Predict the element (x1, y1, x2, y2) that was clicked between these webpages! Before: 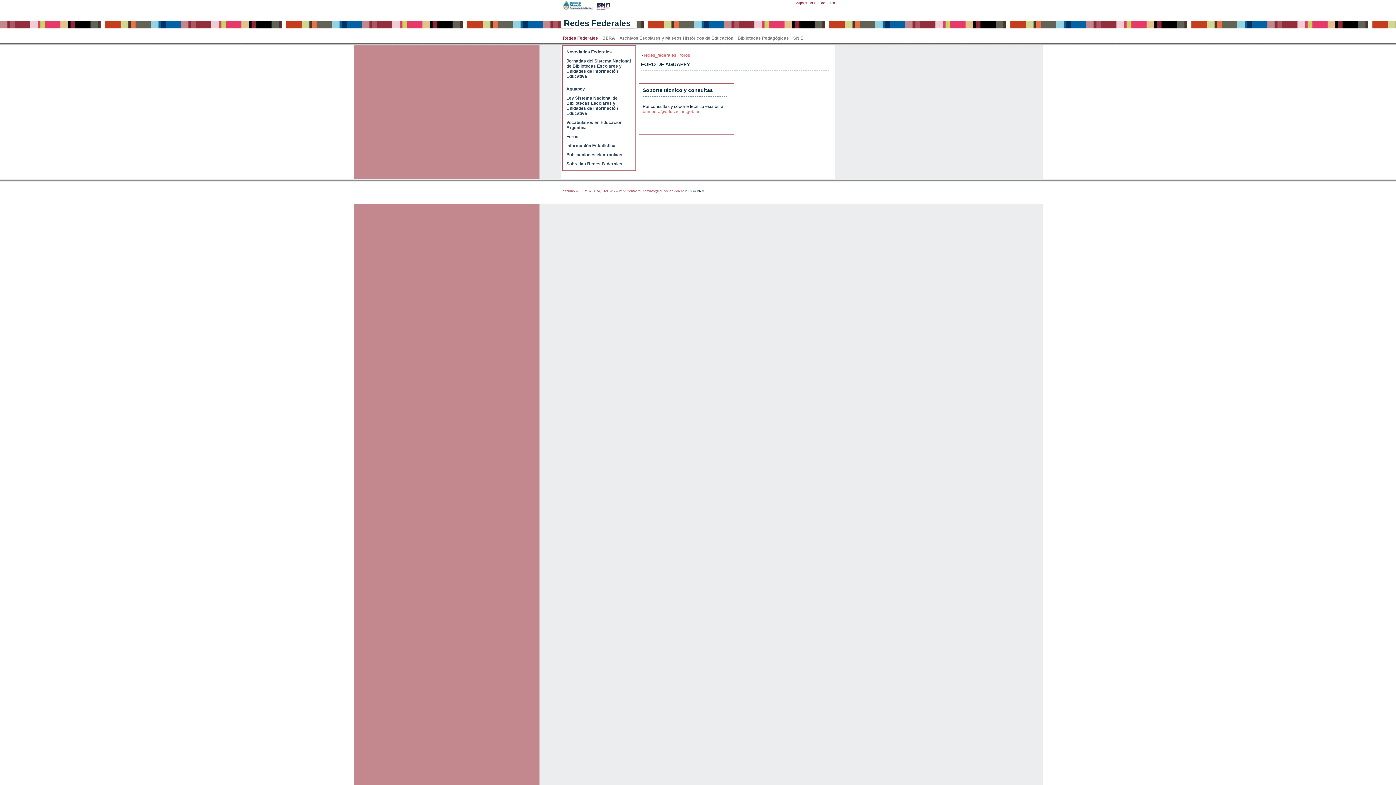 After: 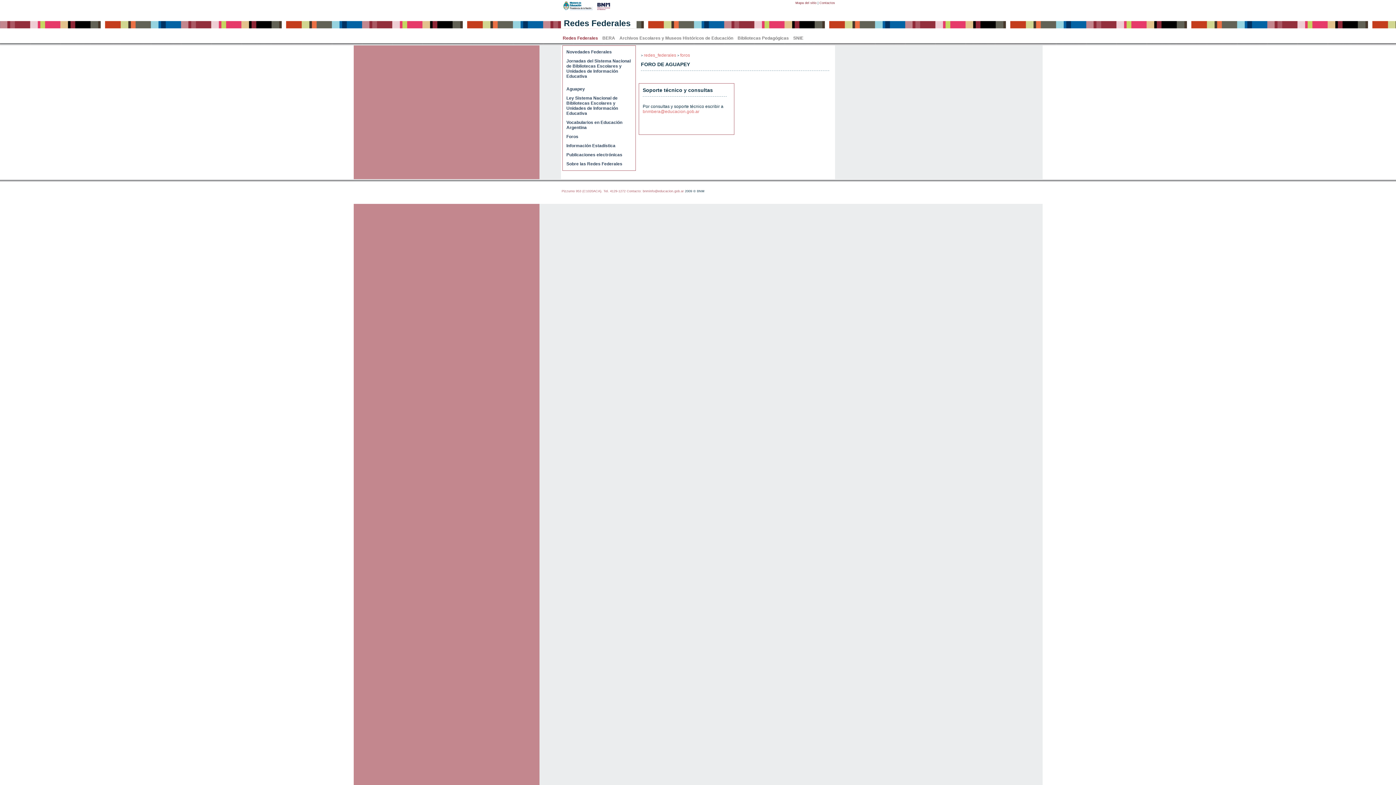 Action: bbox: (680, 52, 690, 57) label: foros